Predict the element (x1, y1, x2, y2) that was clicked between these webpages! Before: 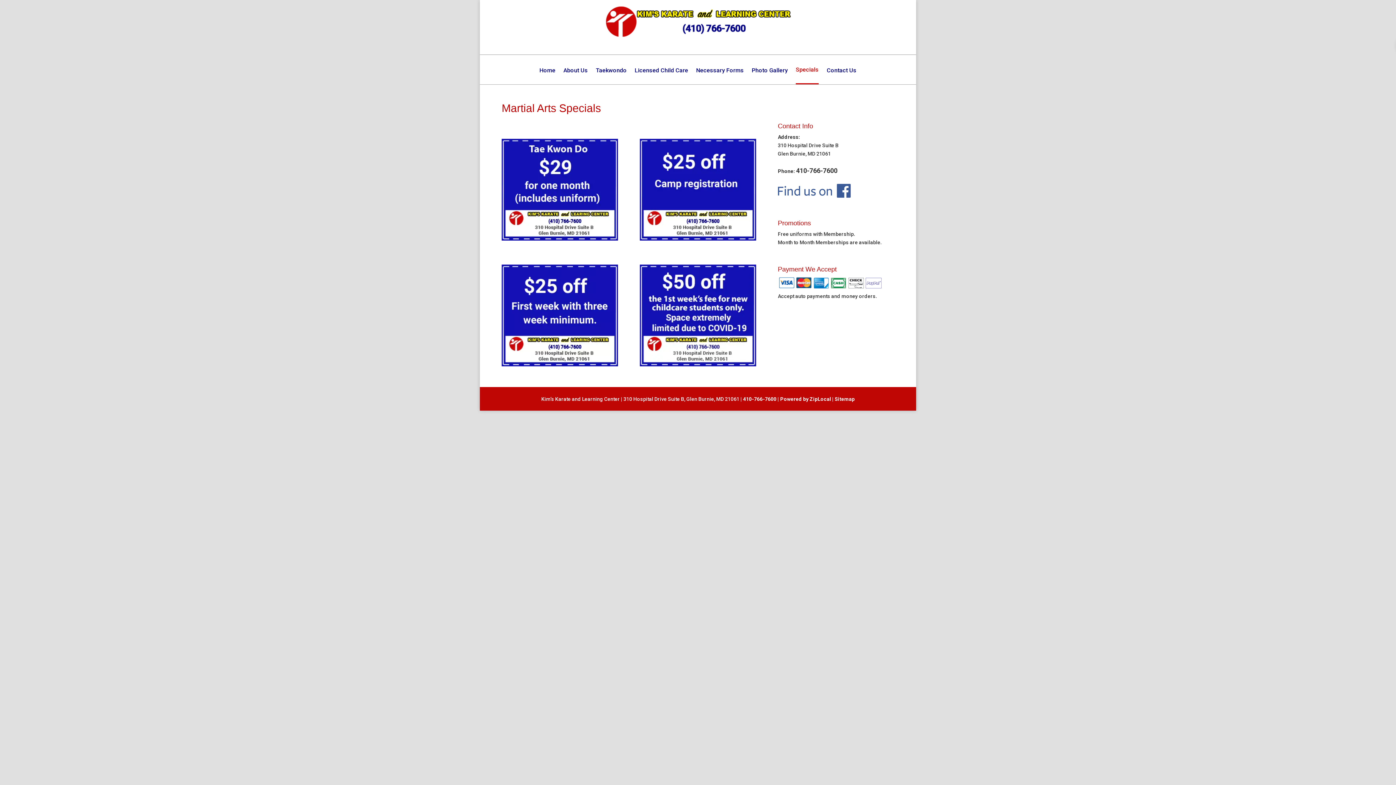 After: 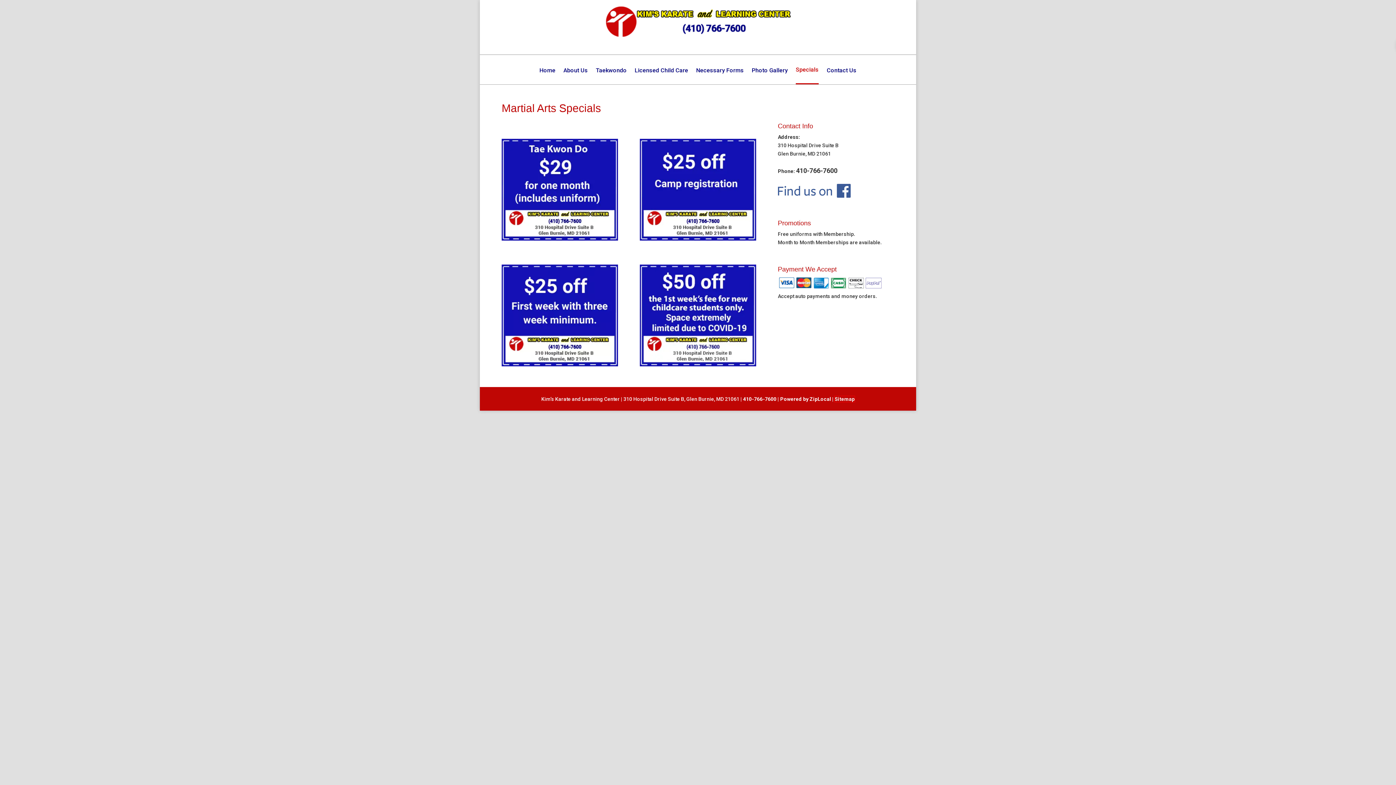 Action: bbox: (834, 396, 854, 402) label: Sitemap